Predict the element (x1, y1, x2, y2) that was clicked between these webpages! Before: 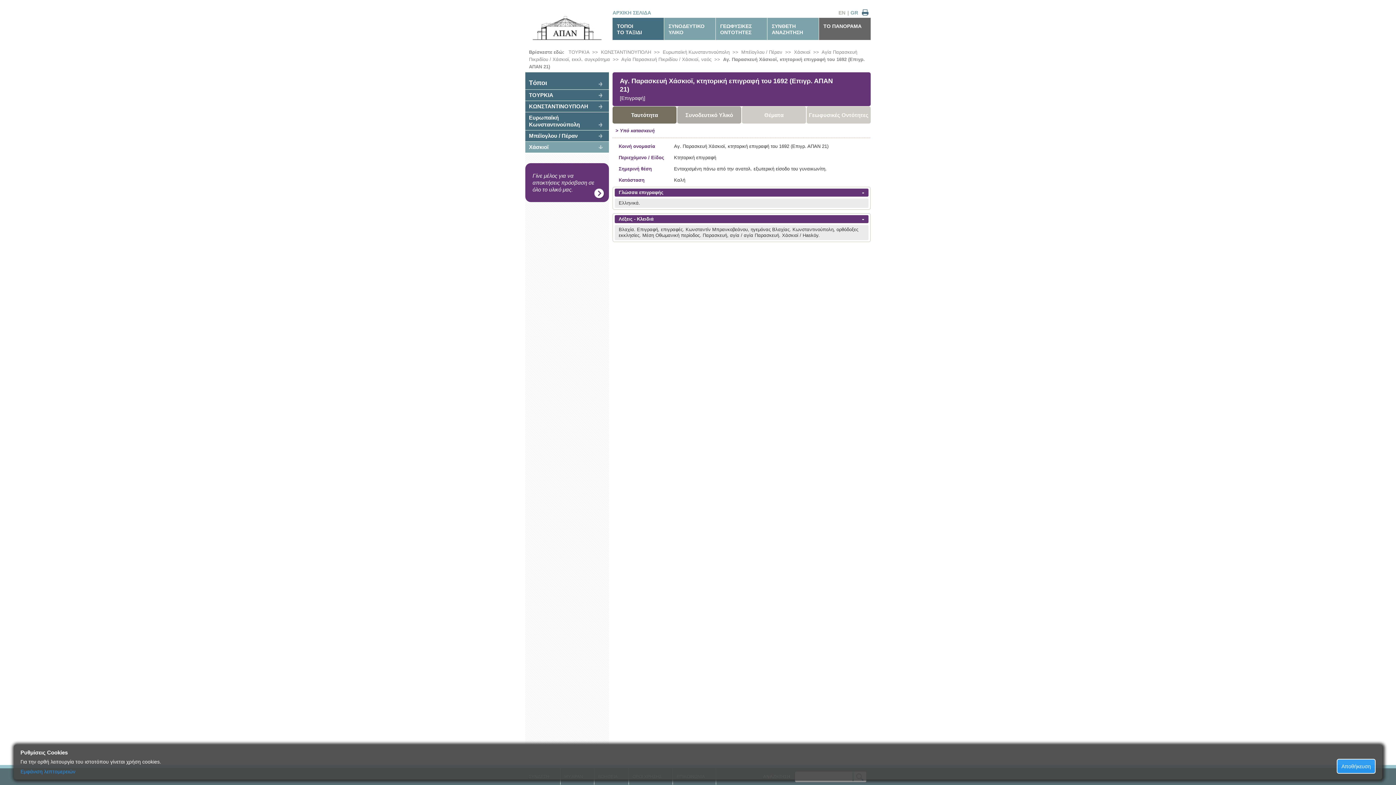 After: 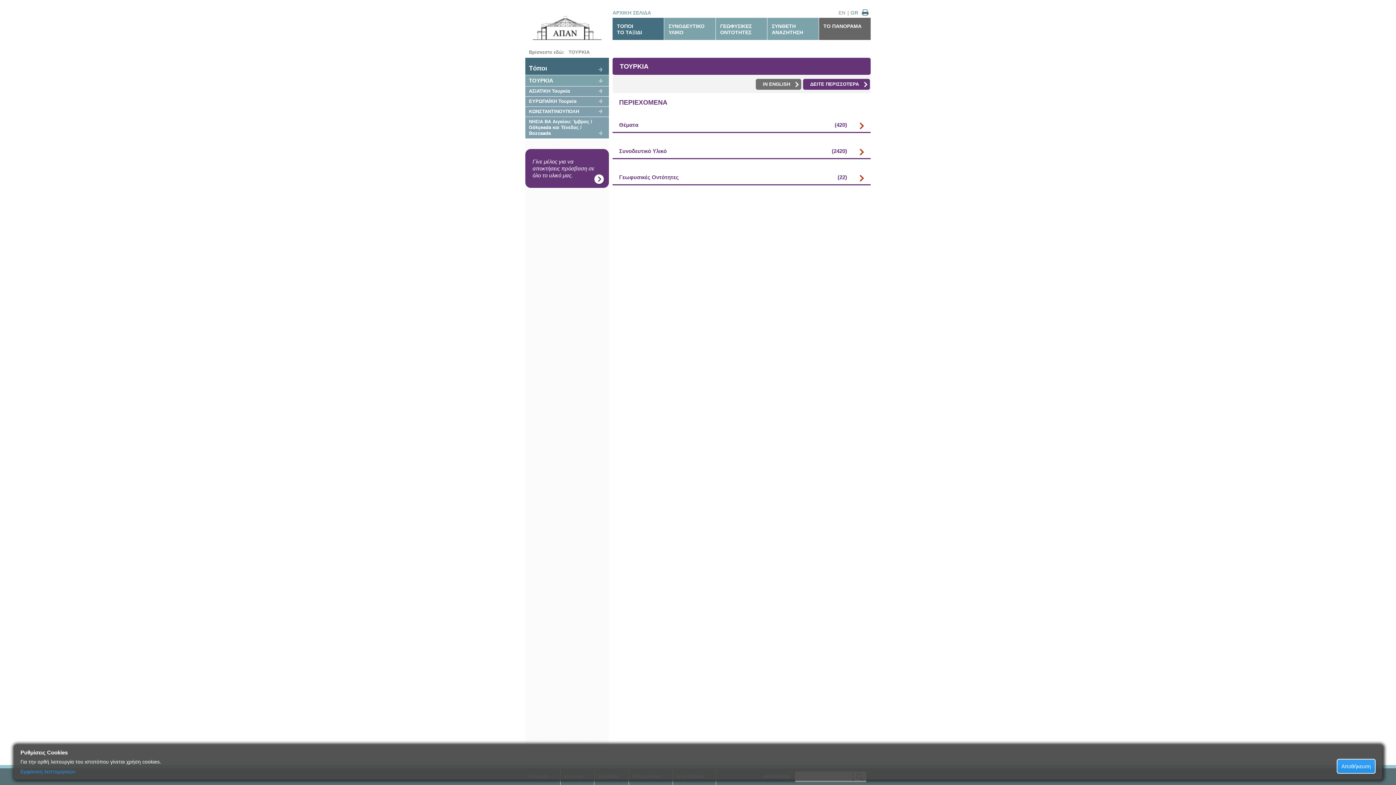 Action: label: ΤΟΥΡΚΙΑ bbox: (525, 89, 609, 100)